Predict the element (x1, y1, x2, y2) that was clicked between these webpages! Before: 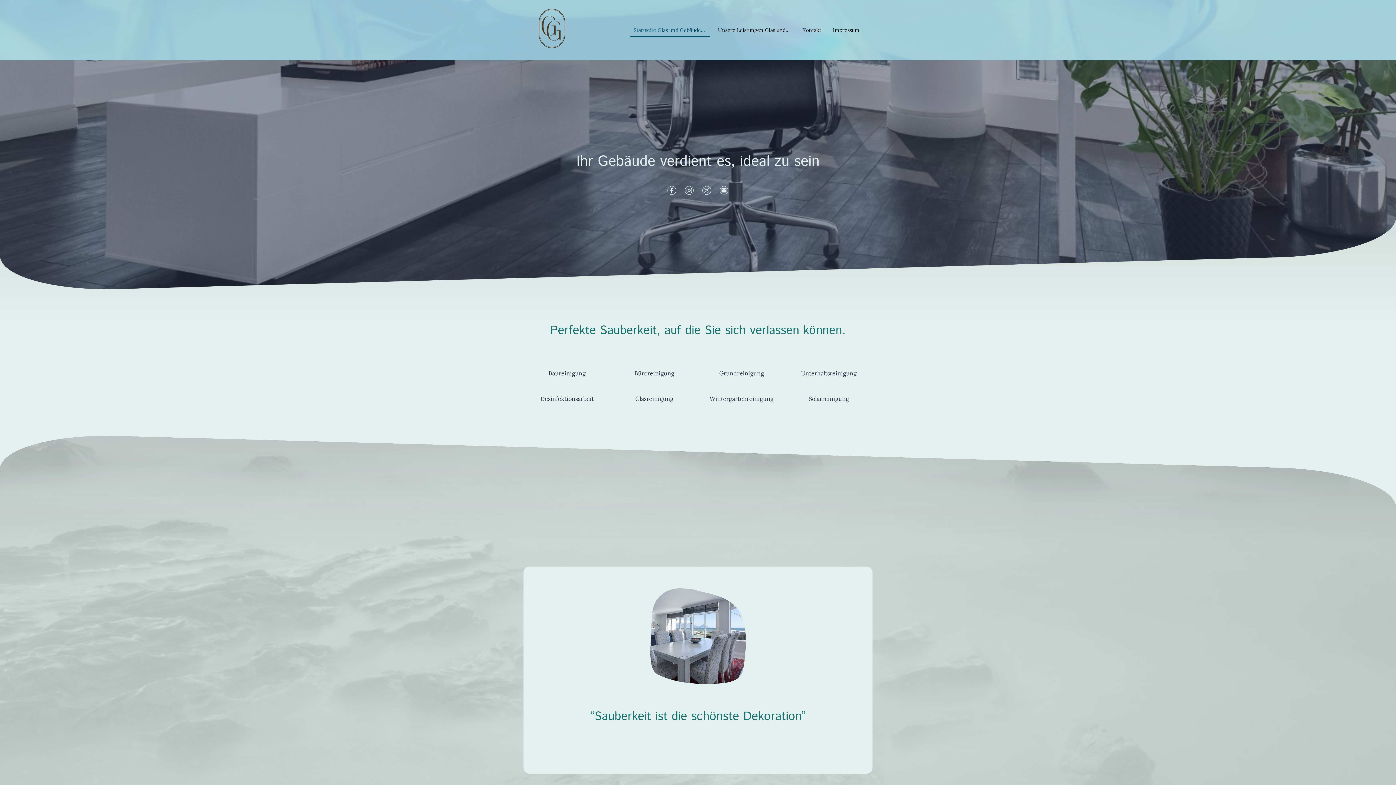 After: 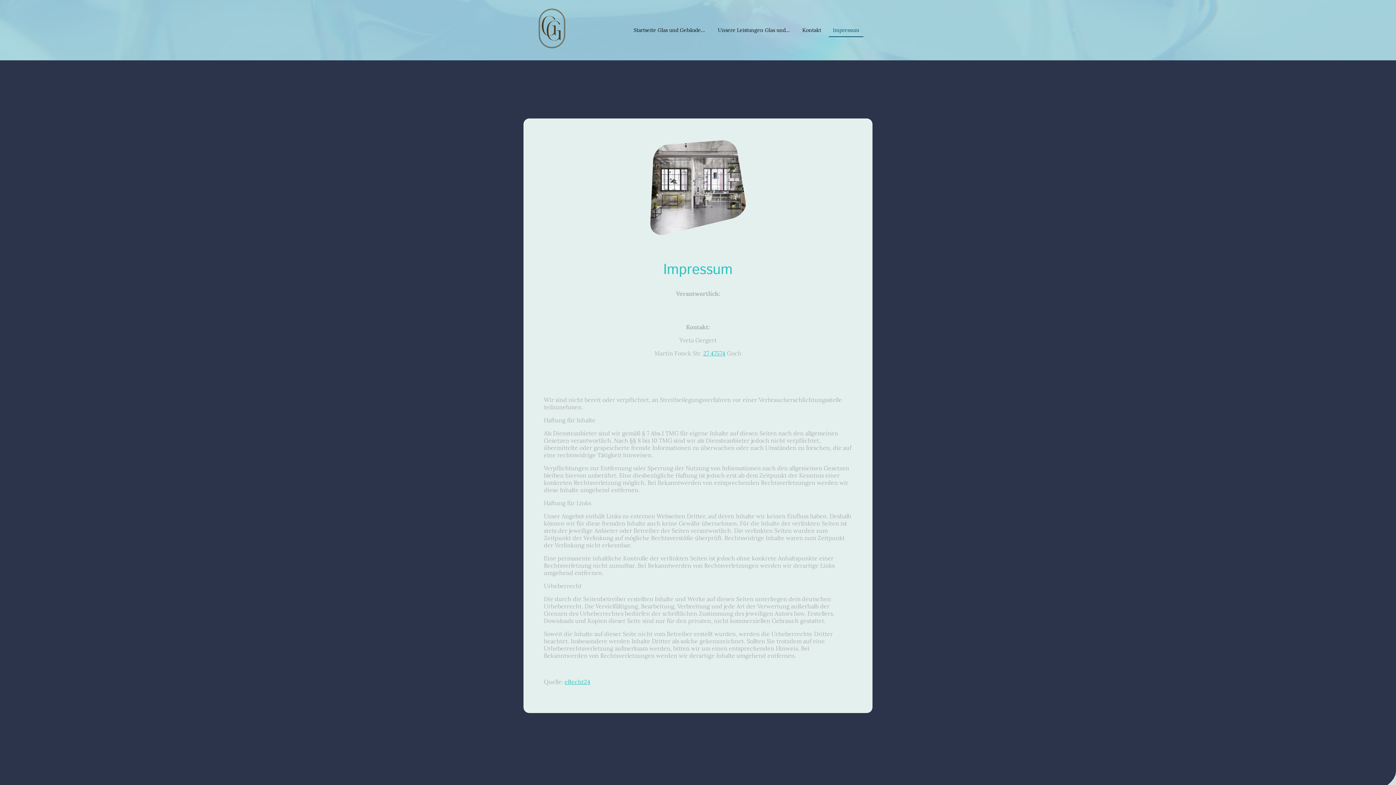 Action: label: Impressum bbox: (829, 23, 863, 36)